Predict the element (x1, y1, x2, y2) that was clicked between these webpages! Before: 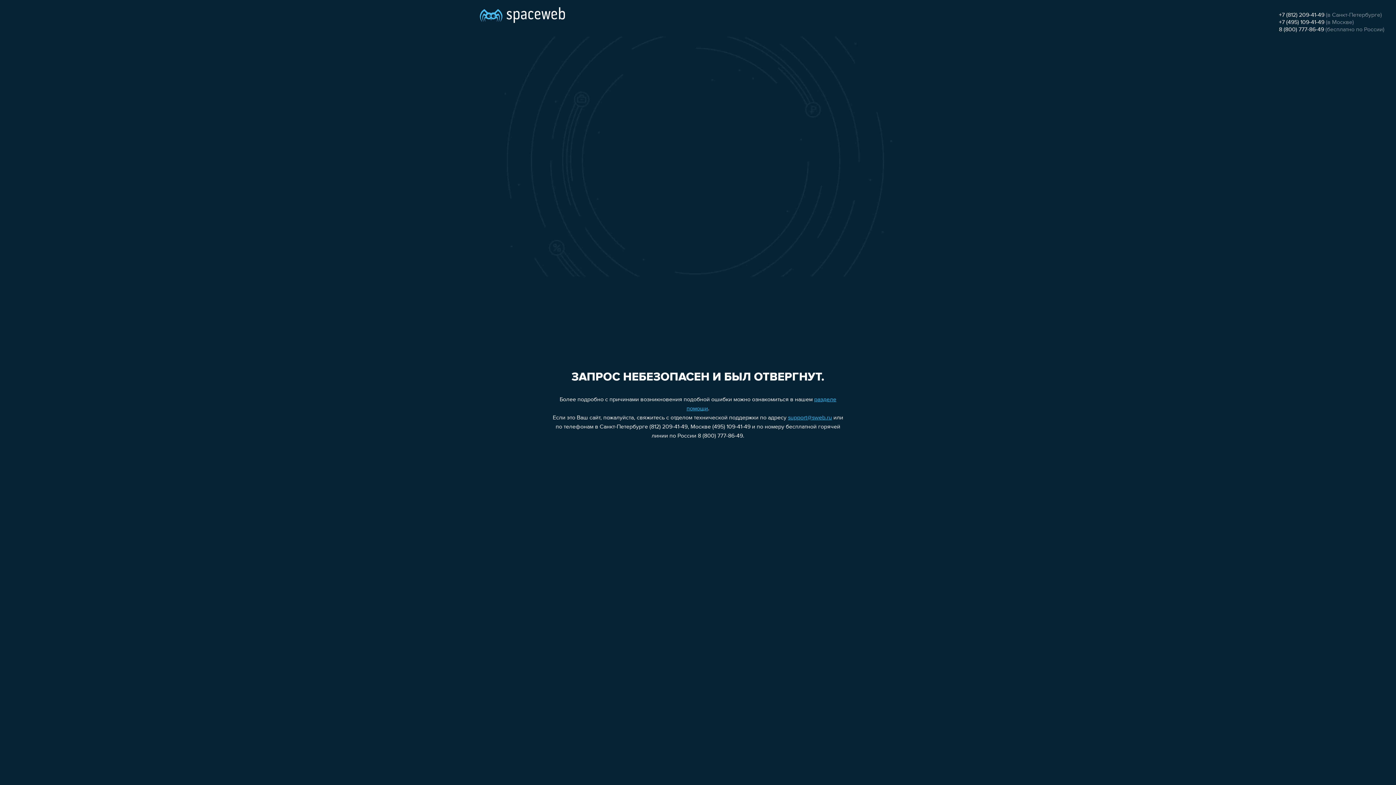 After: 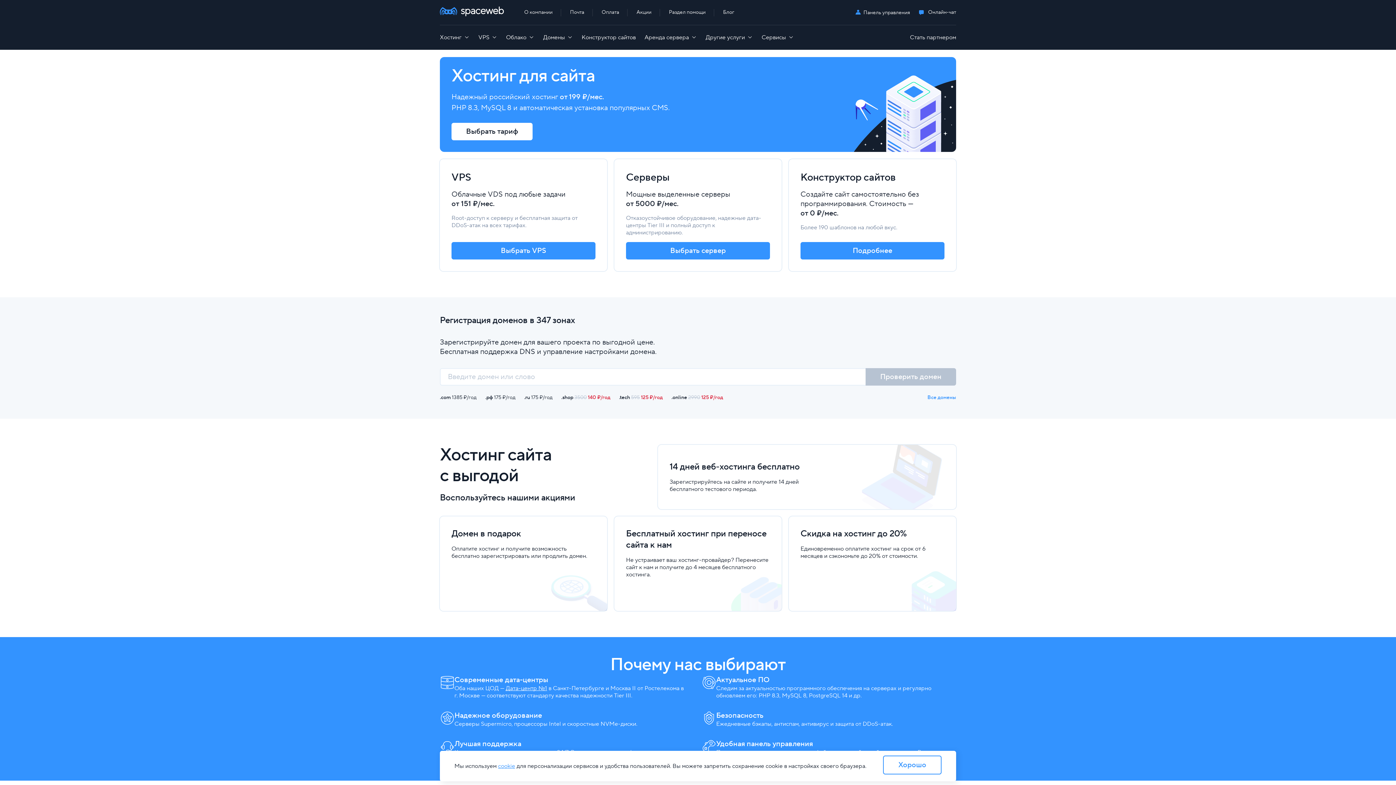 Action: bbox: (480, 0, 565, 25)